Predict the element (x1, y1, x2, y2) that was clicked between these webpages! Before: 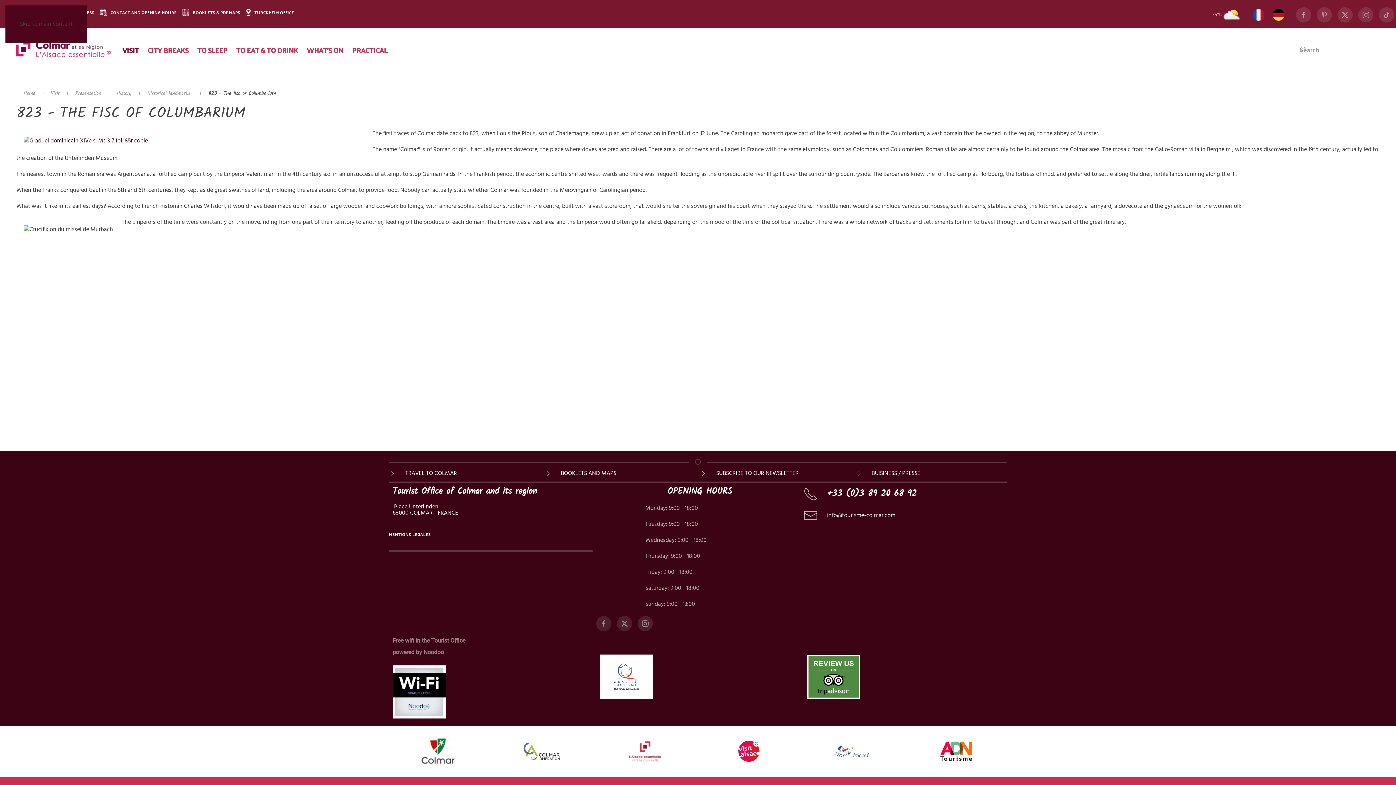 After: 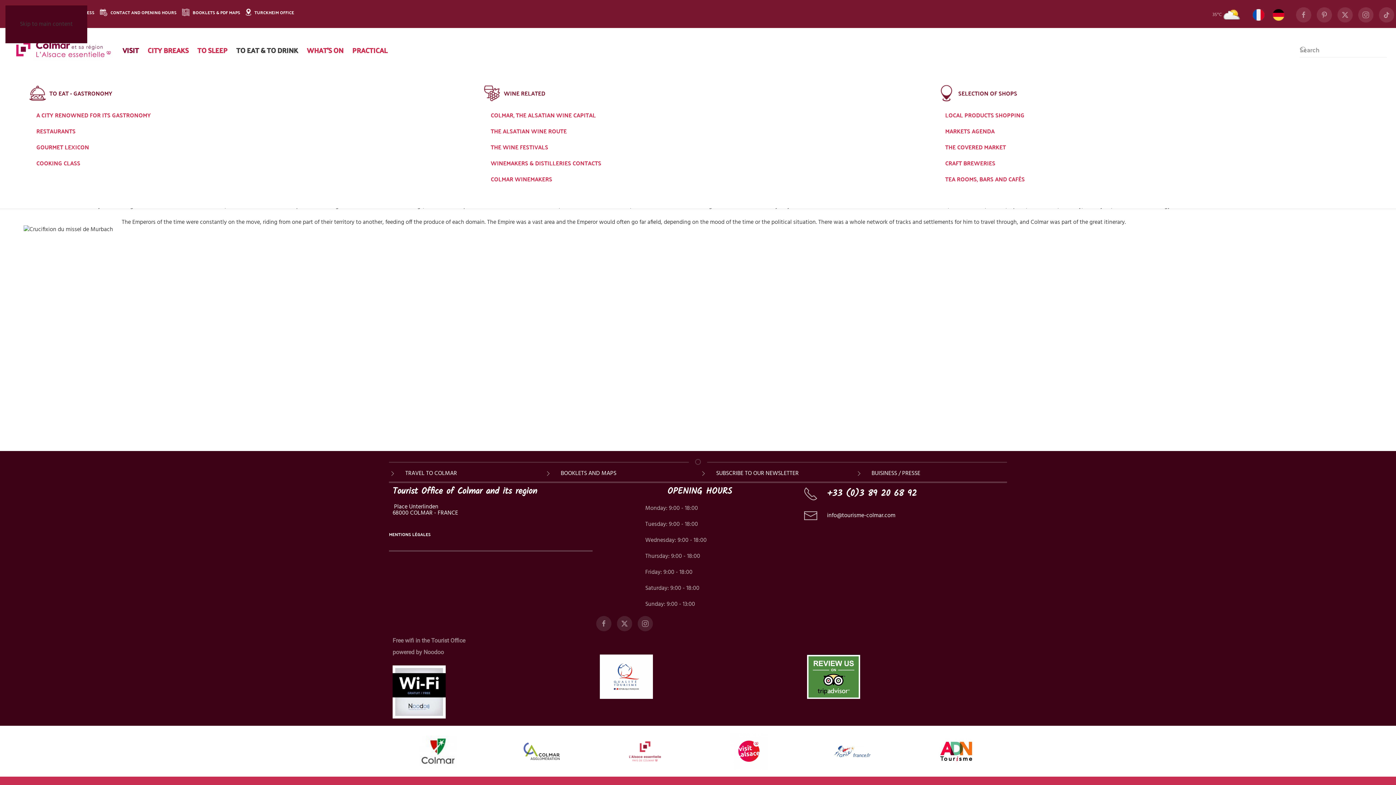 Action: label: TO EAT & TO DRINK bbox: (232, 35, 302, 64)